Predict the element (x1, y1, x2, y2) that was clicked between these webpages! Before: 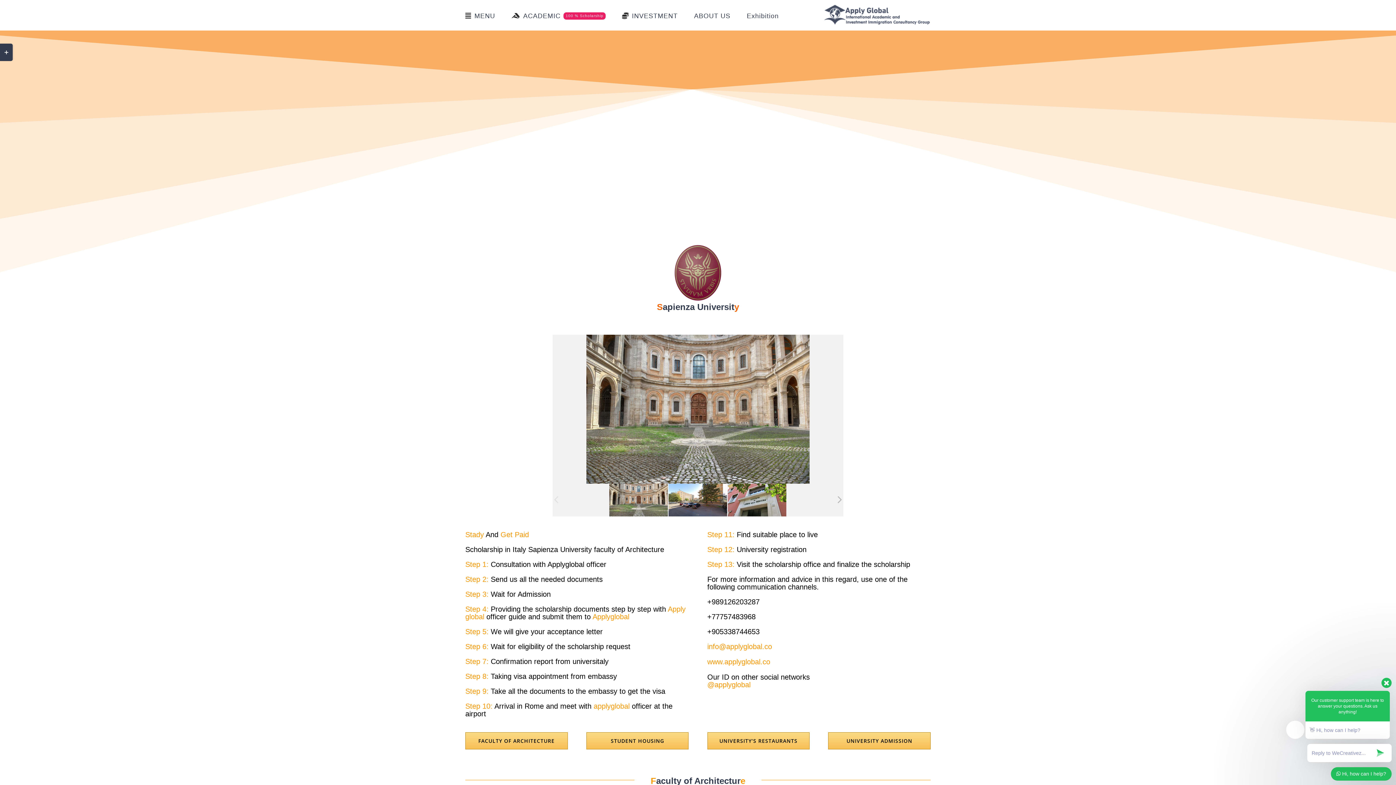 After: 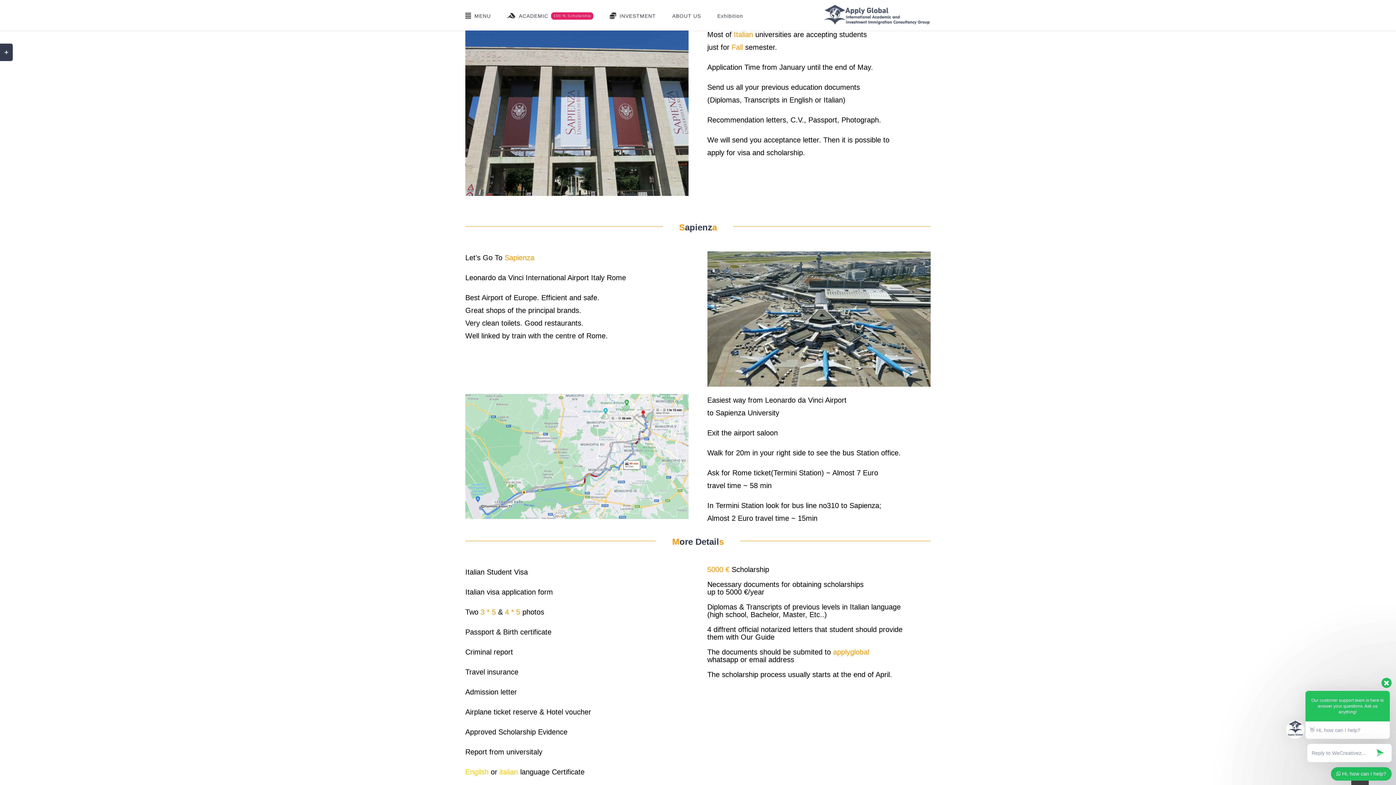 Action: bbox: (828, 732, 930, 749) label: UNIVERSITY ADMISSION